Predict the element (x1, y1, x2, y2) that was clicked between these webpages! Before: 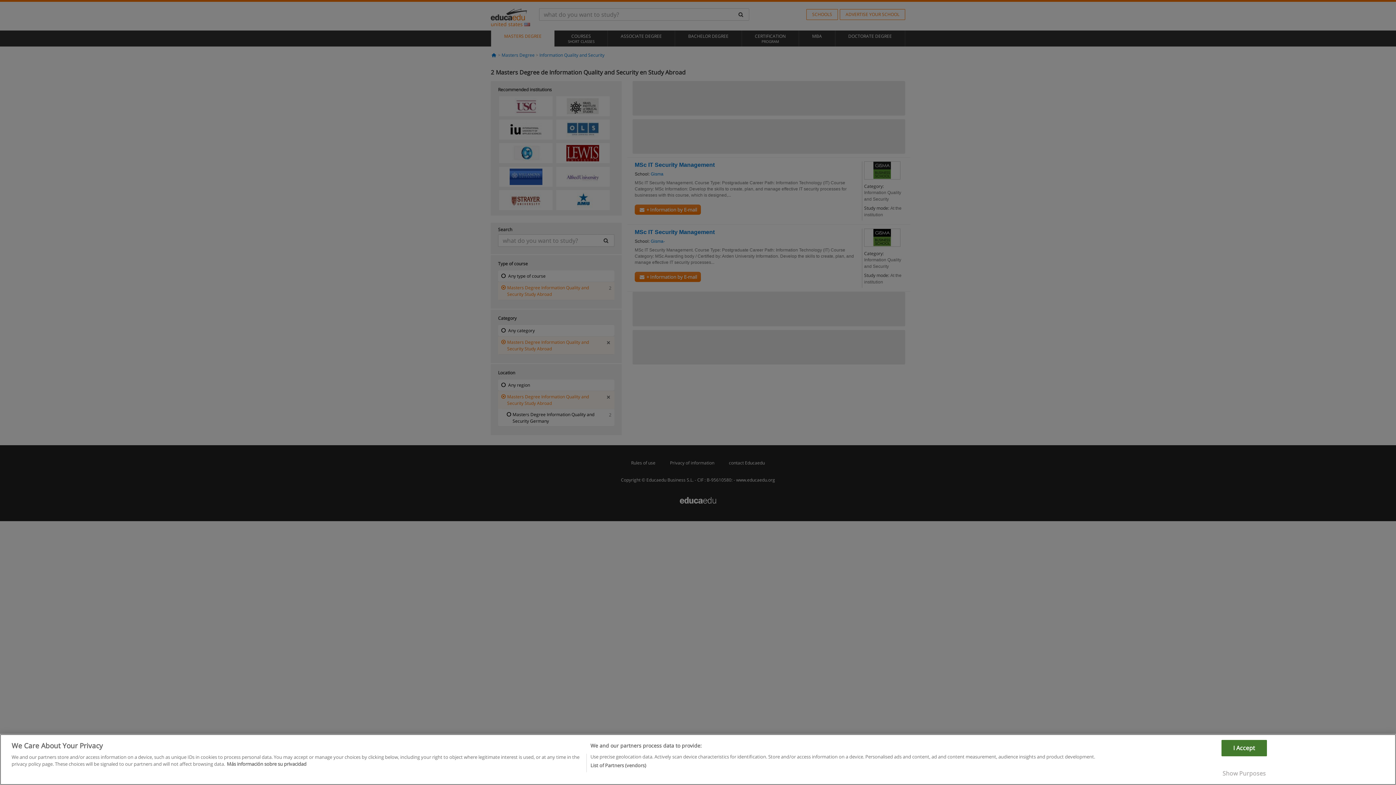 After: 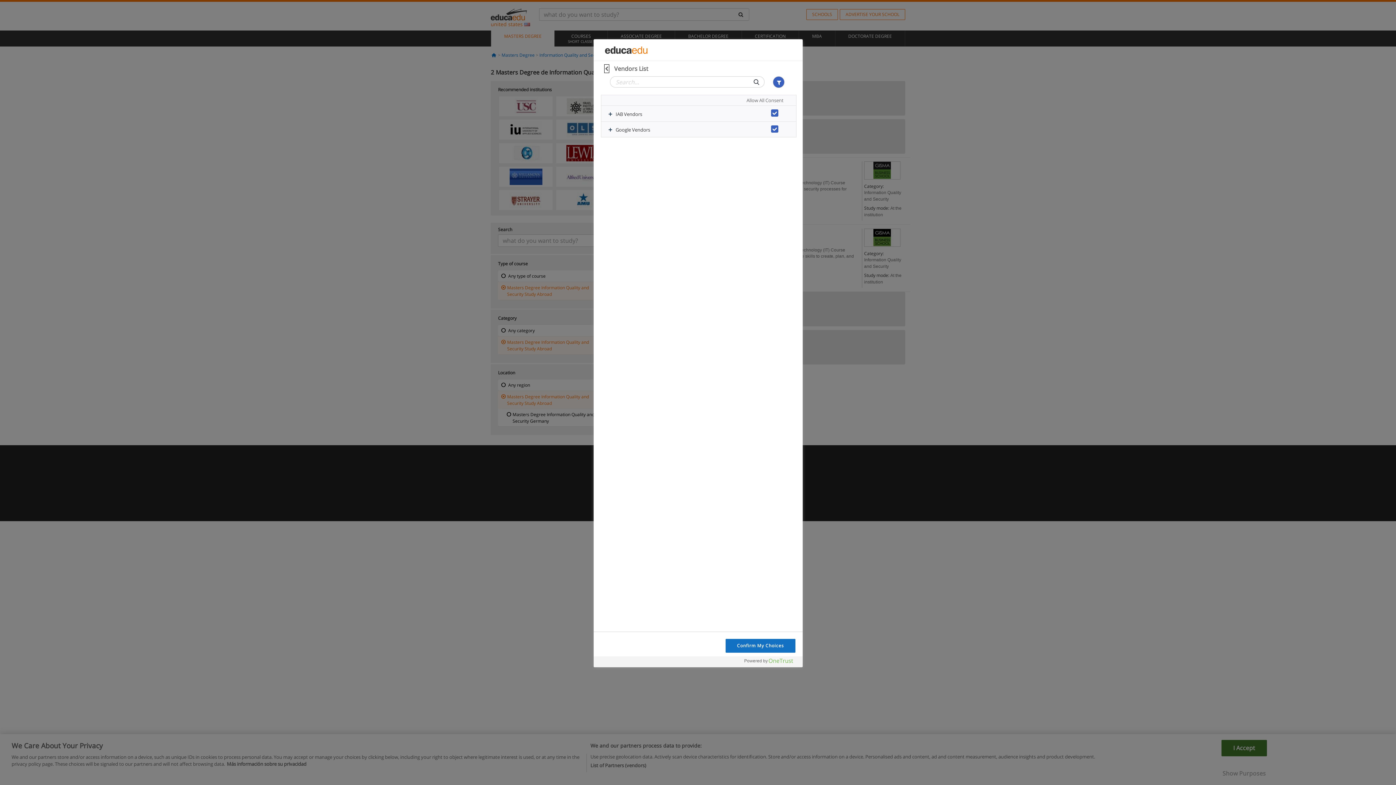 Action: bbox: (590, 762, 646, 769) label: List of Partners (vendors)